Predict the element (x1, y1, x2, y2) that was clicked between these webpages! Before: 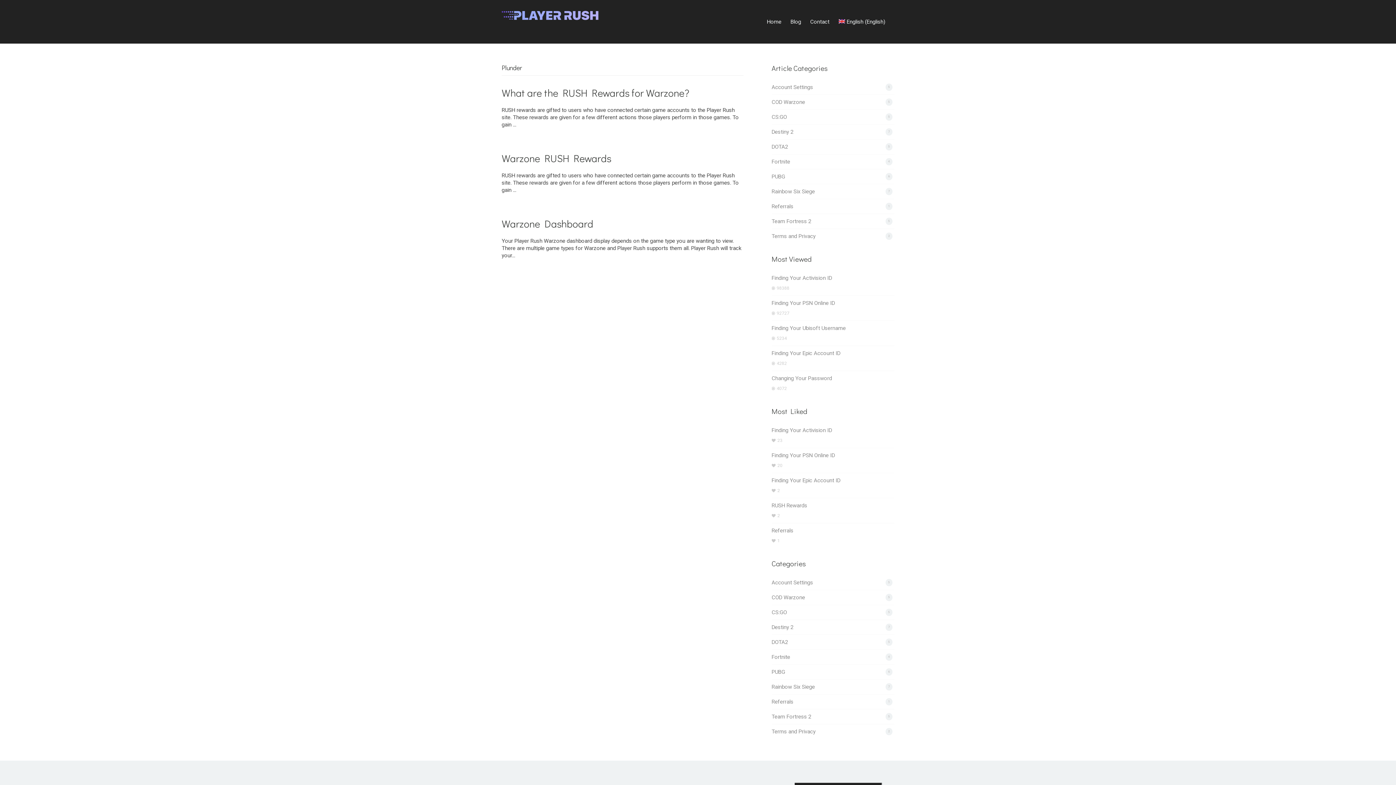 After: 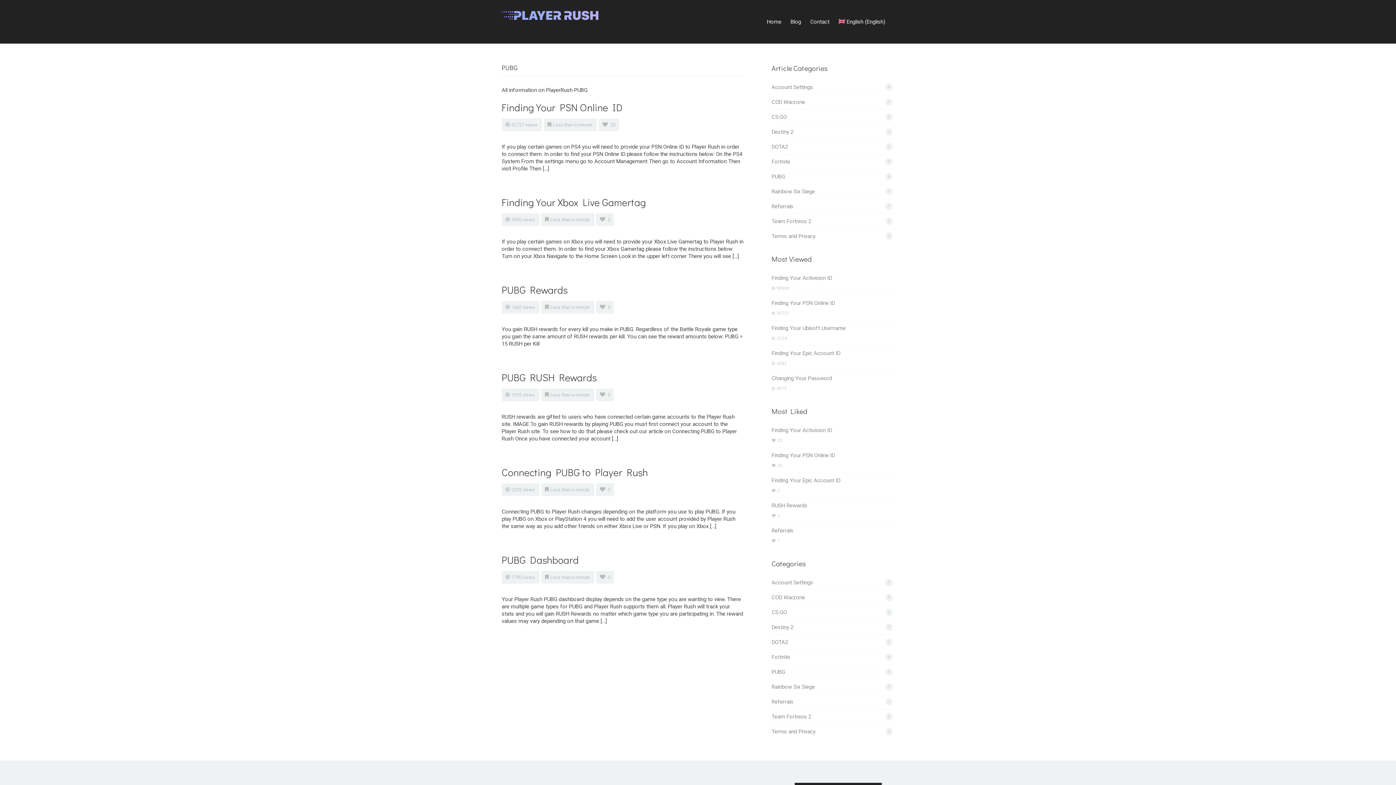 Action: label: PUBG bbox: (771, 173, 785, 180)